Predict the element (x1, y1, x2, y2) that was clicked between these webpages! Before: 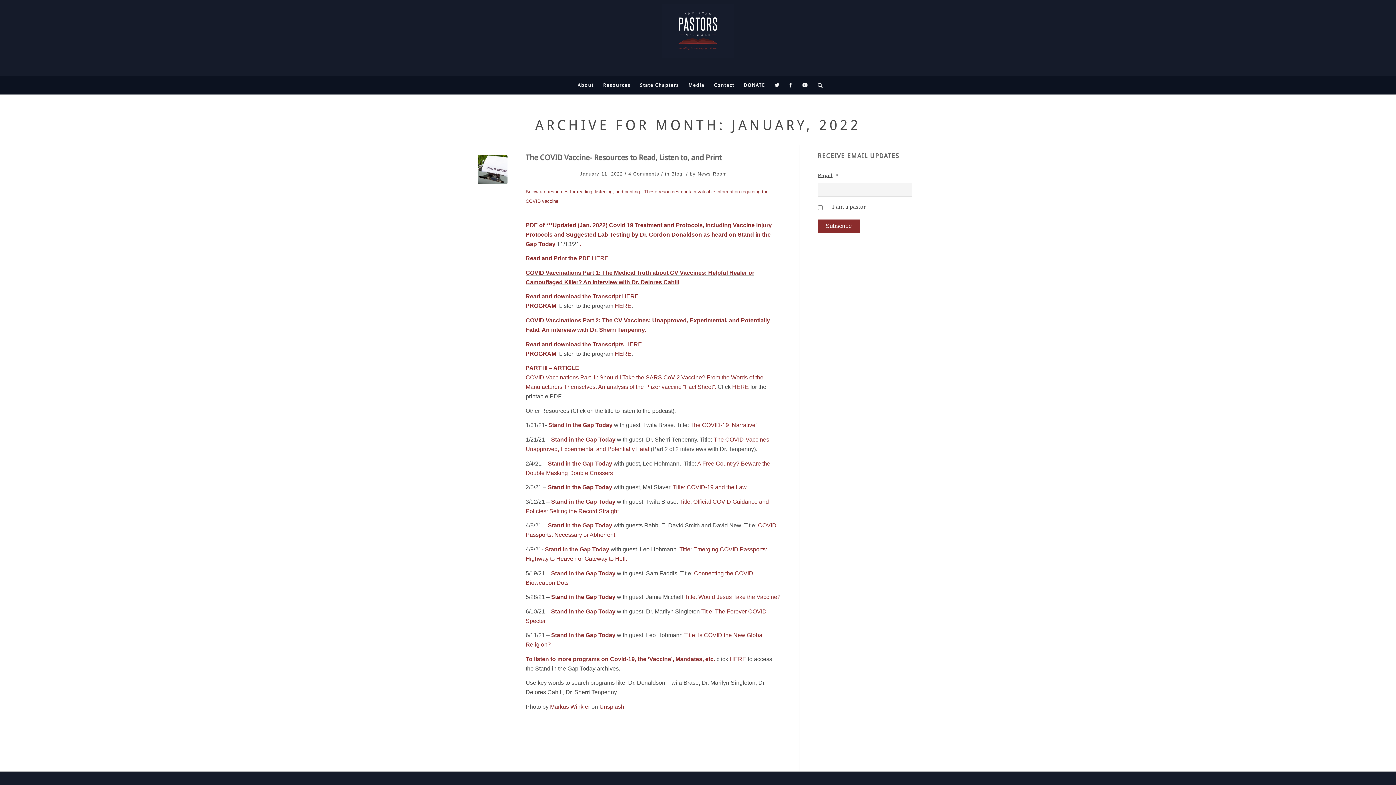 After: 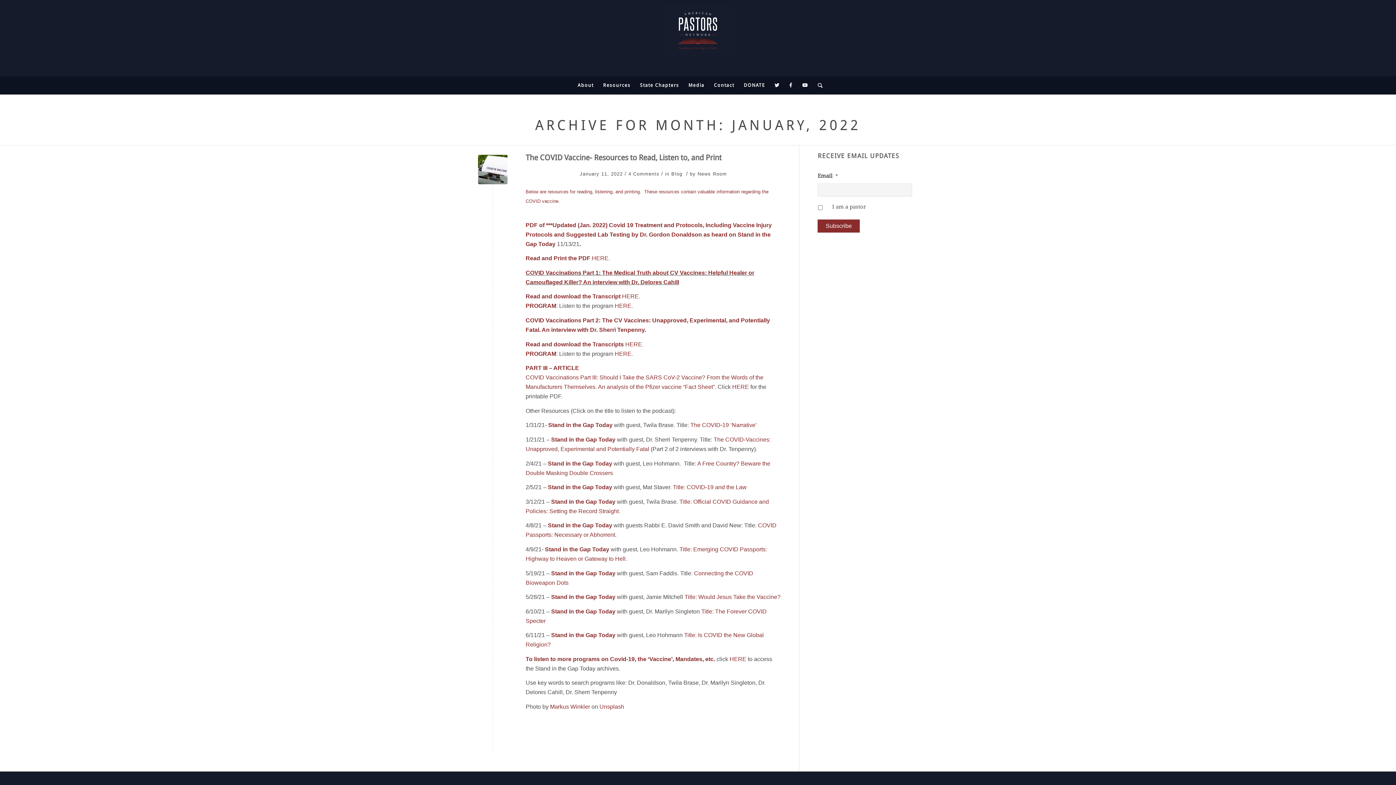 Action: bbox: (770, 76, 784, 94)